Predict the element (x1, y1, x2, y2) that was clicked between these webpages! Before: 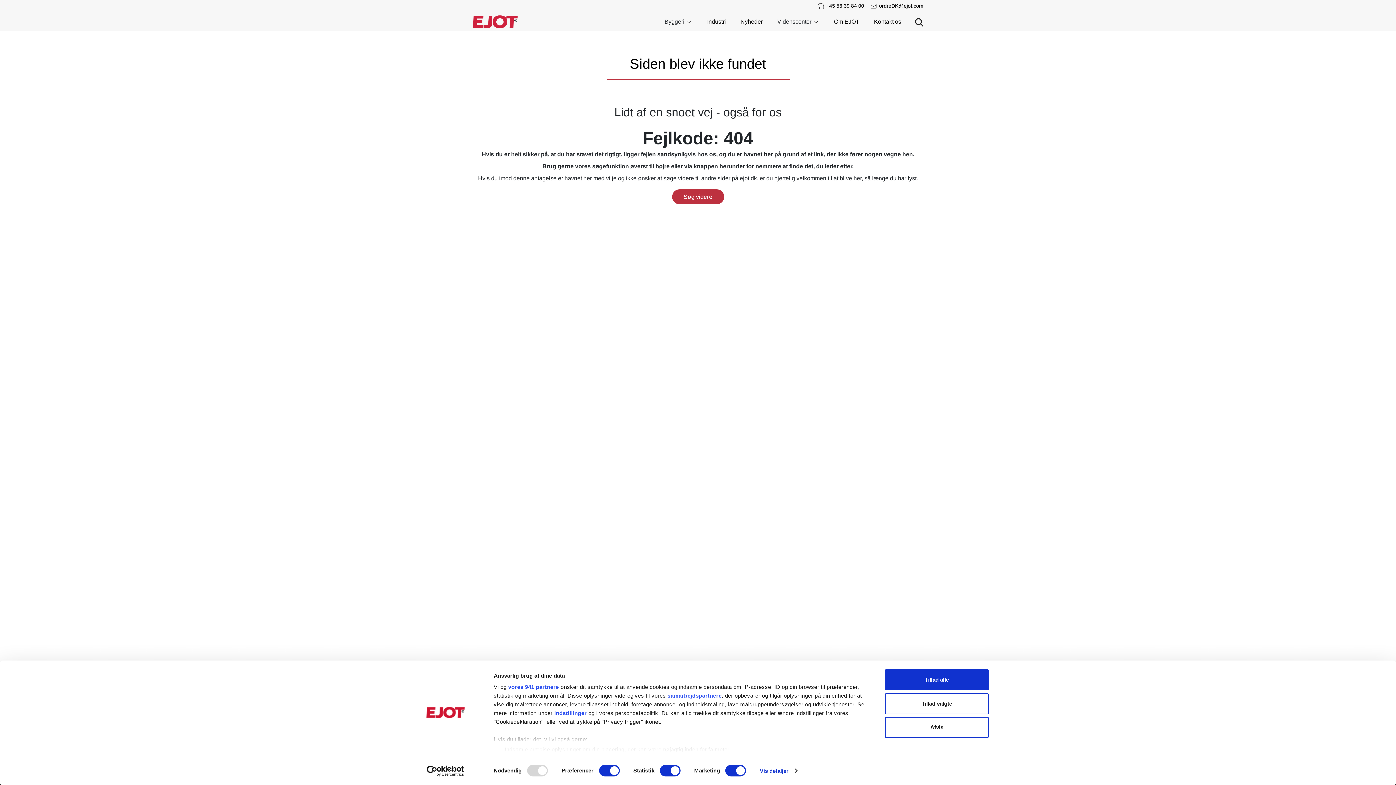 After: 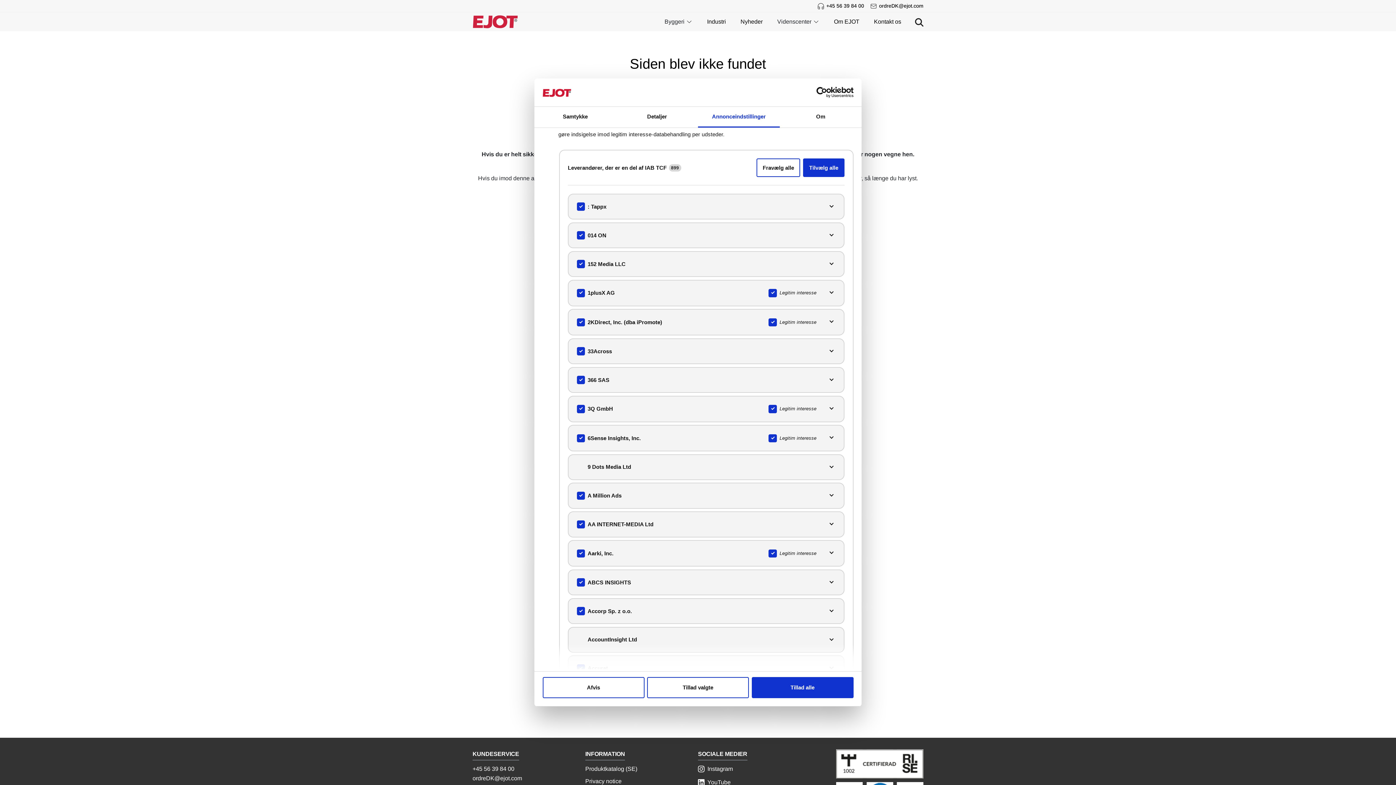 Action: label: vores 941 partnere bbox: (508, 684, 558, 690)